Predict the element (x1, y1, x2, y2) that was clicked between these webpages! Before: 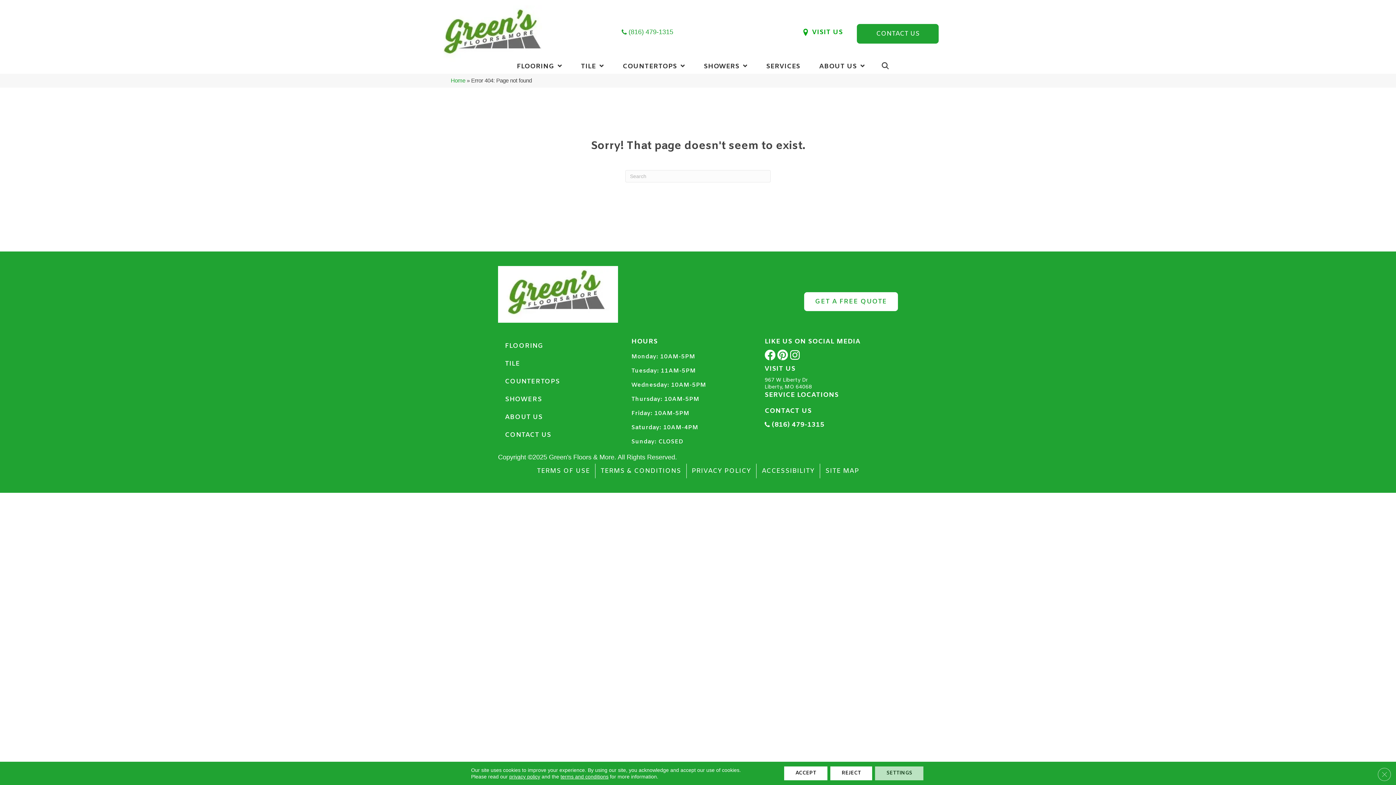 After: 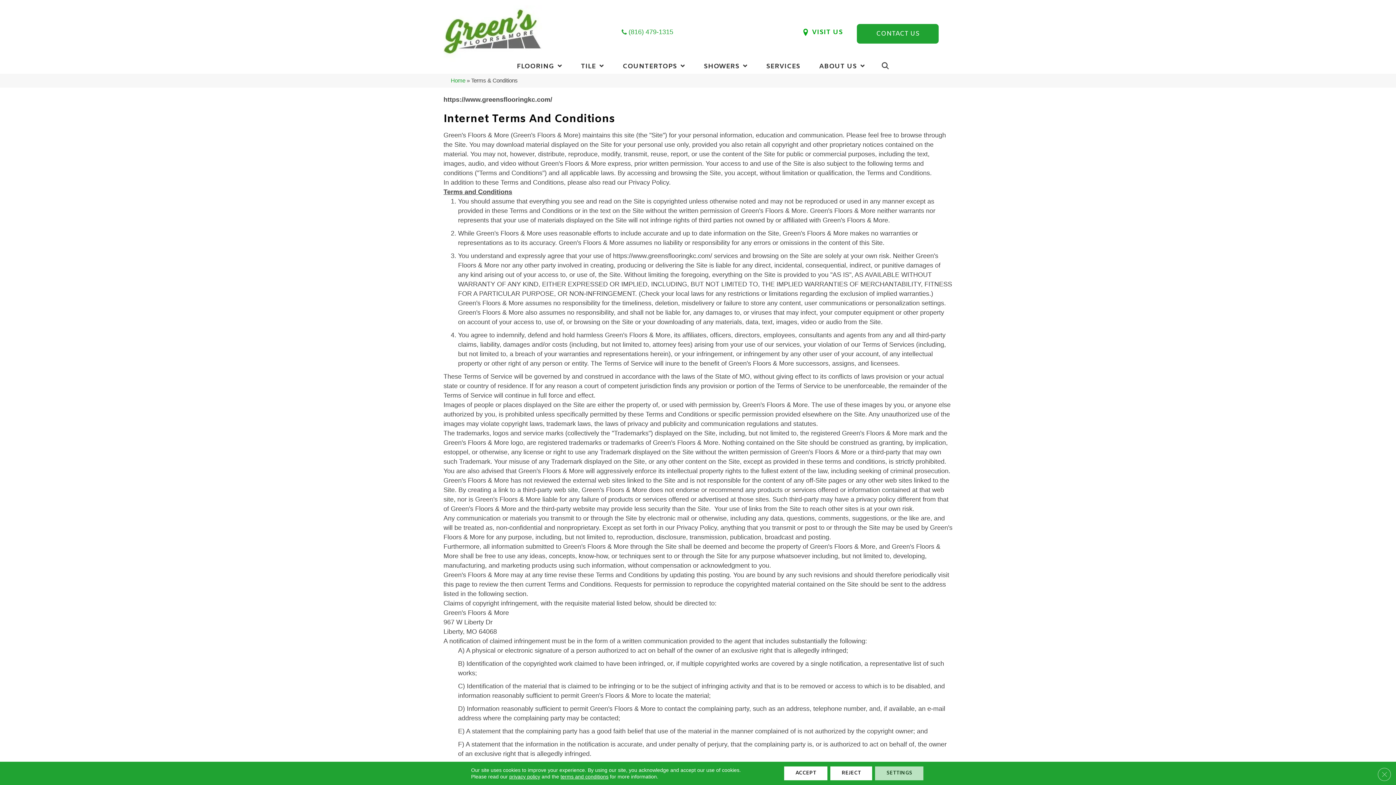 Action: label: TERMS OF USE bbox: (531, 464, 595, 478)